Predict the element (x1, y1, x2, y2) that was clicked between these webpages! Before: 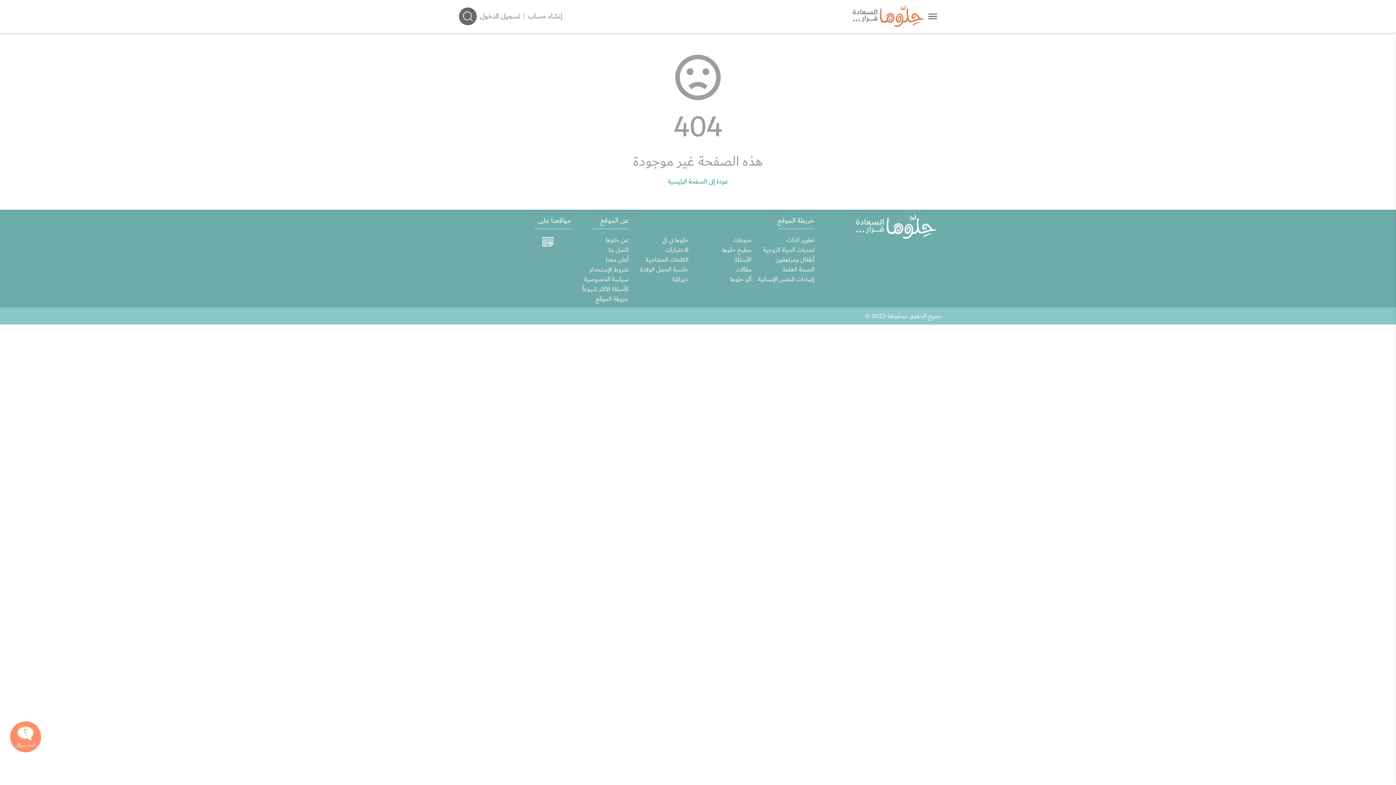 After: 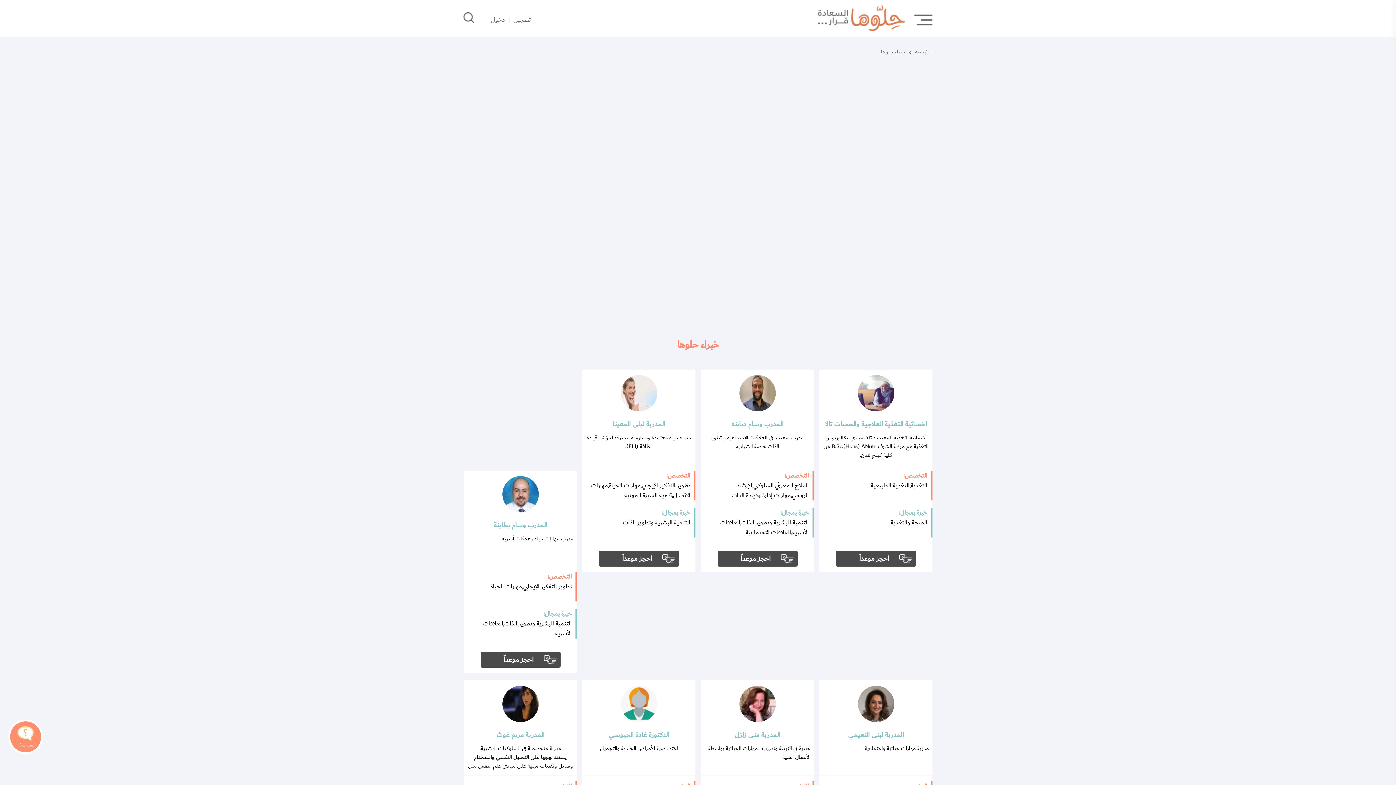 Action: bbox: (695, 274, 751, 284) label: ألو حلوها